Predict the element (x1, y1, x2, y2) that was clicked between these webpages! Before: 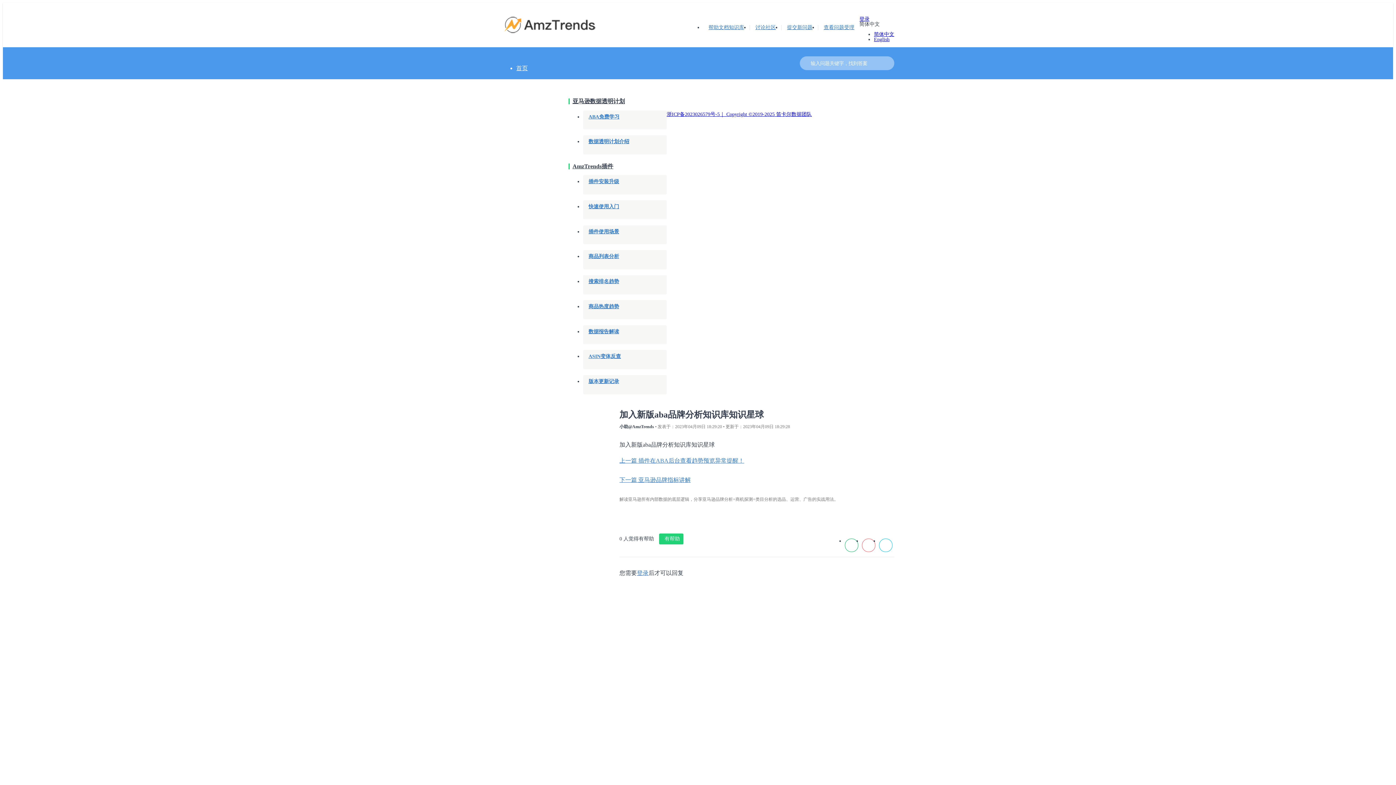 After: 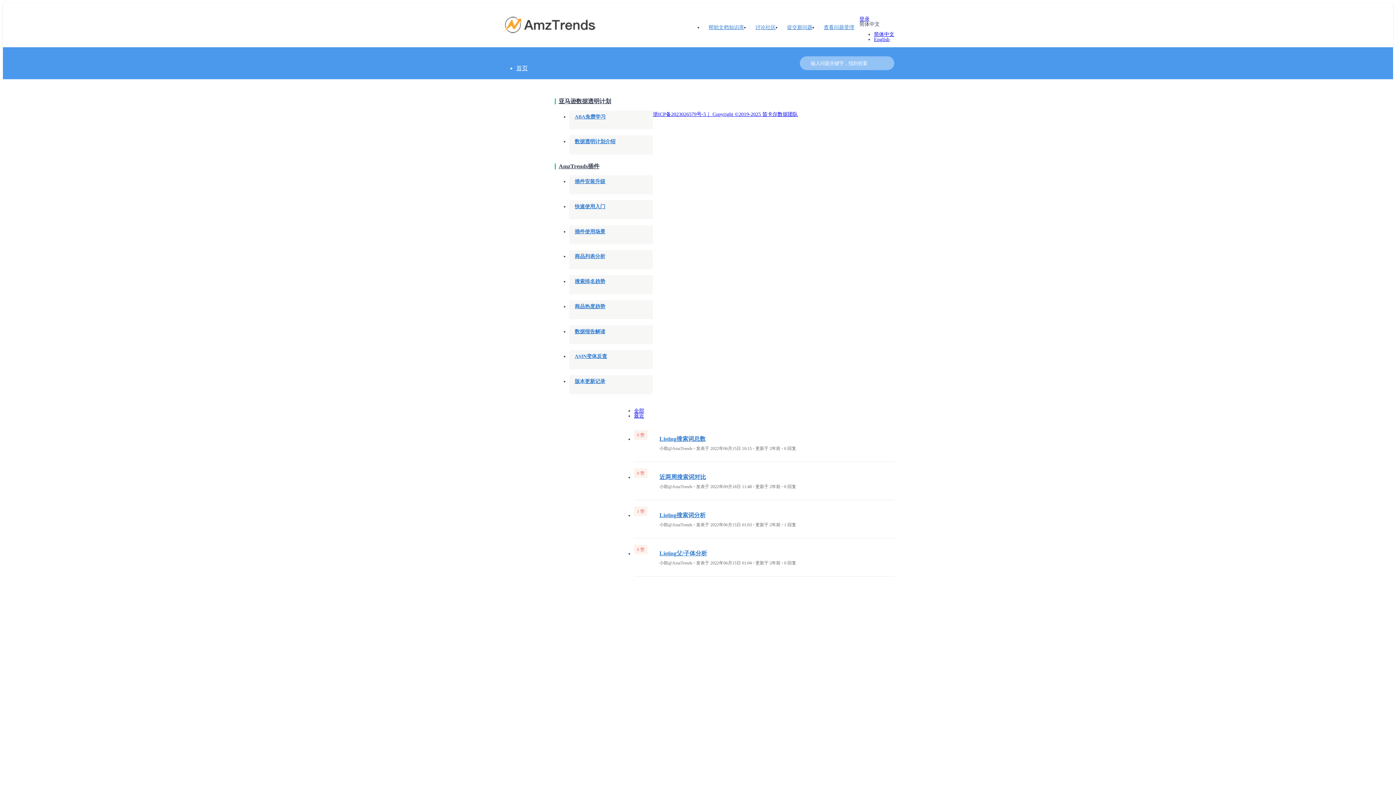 Action: label: 商品列表分析 bbox: (583, 250, 666, 263)